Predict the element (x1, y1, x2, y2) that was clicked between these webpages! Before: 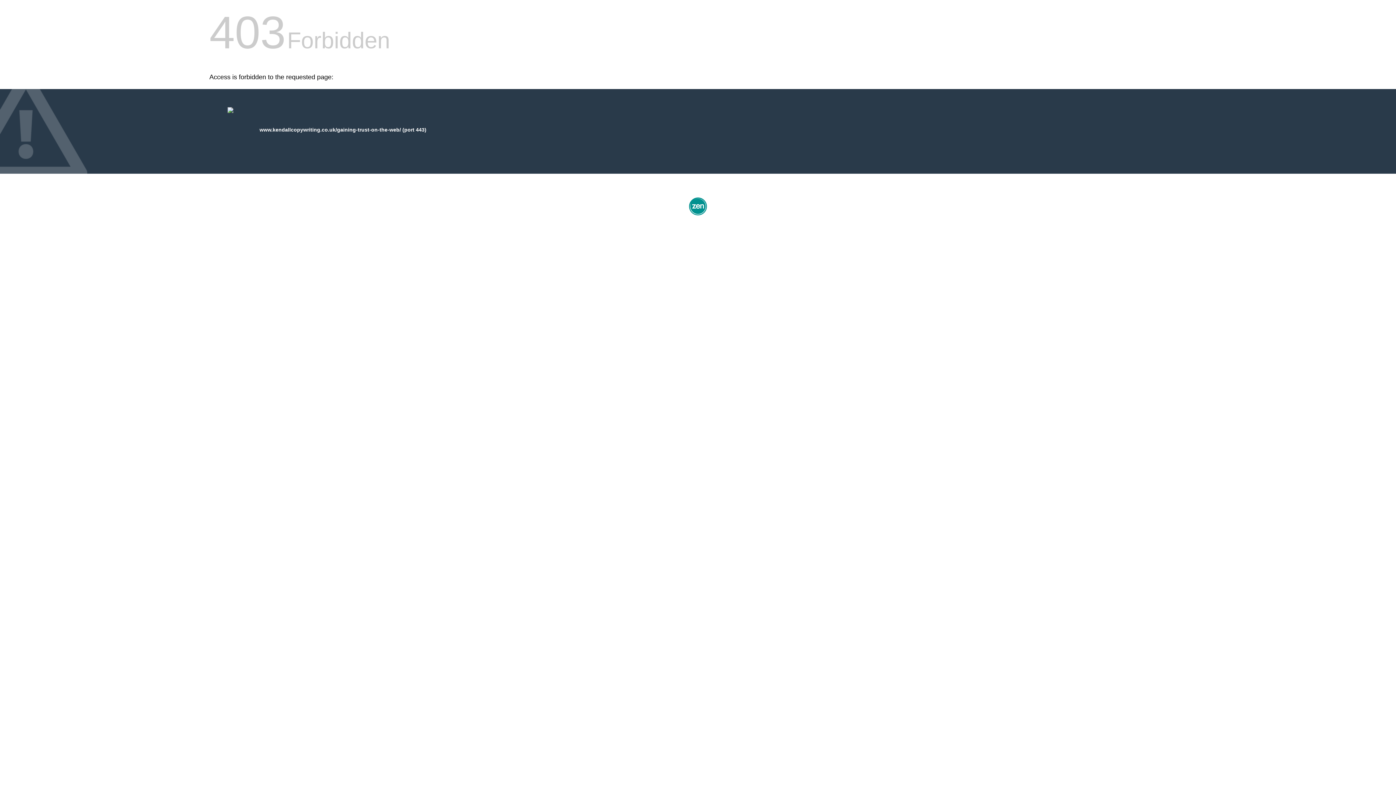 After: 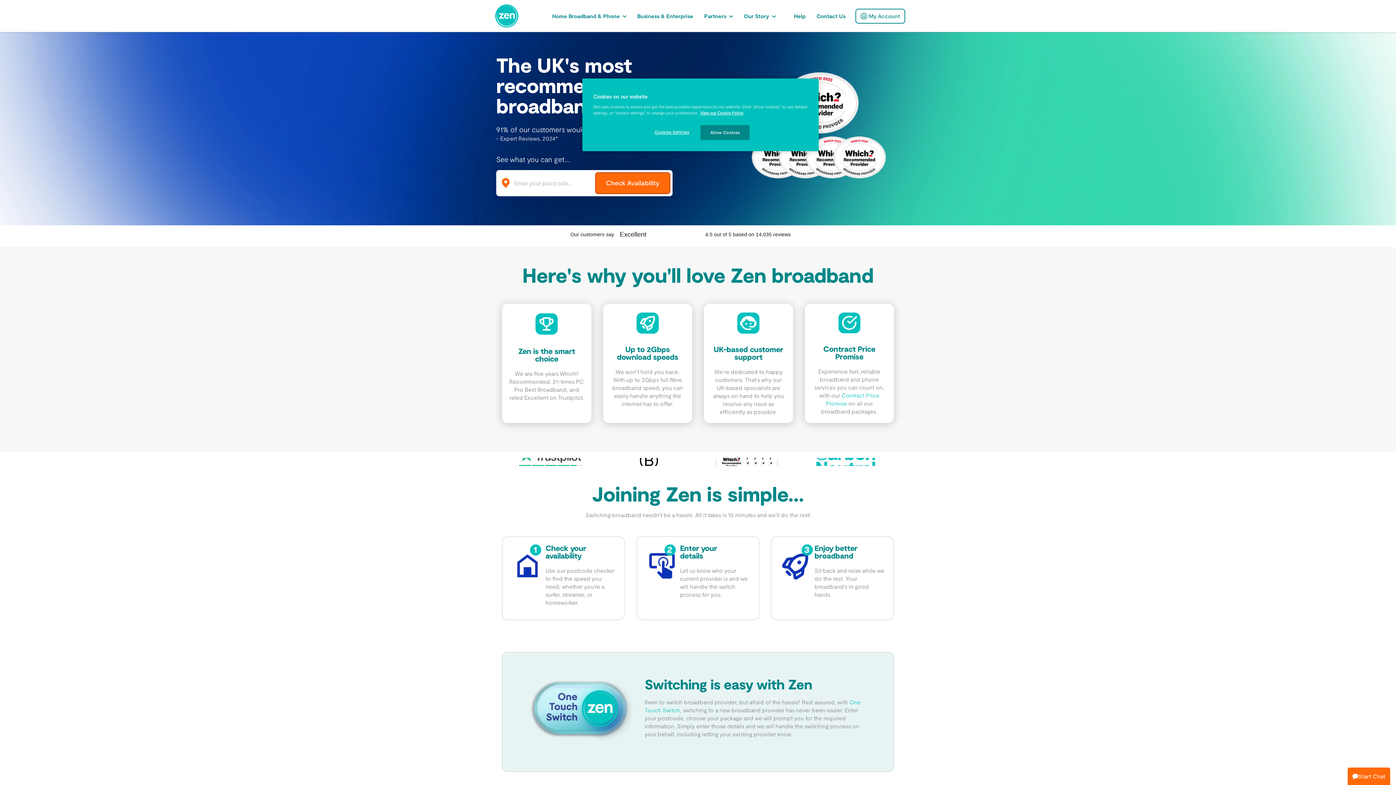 Action: bbox: (687, 212, 709, 218)